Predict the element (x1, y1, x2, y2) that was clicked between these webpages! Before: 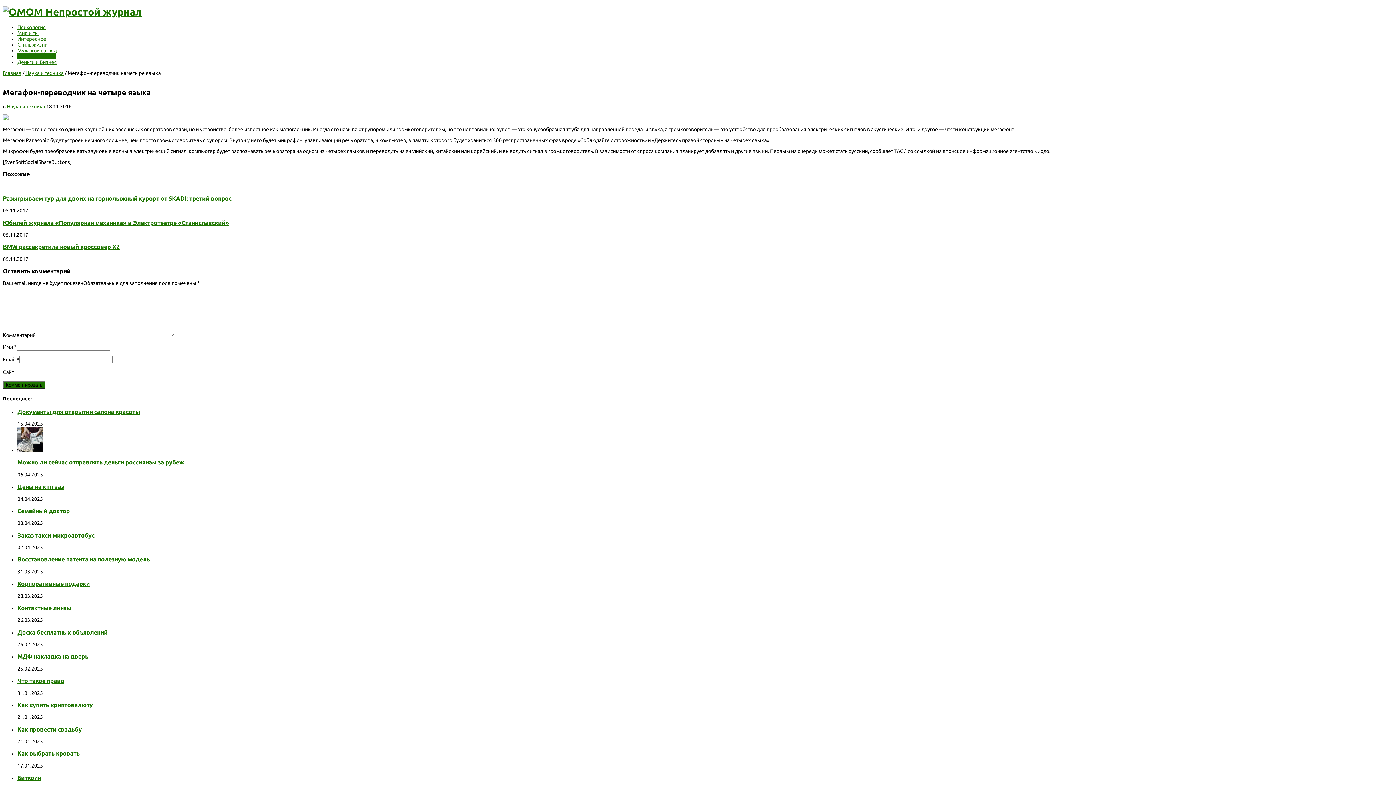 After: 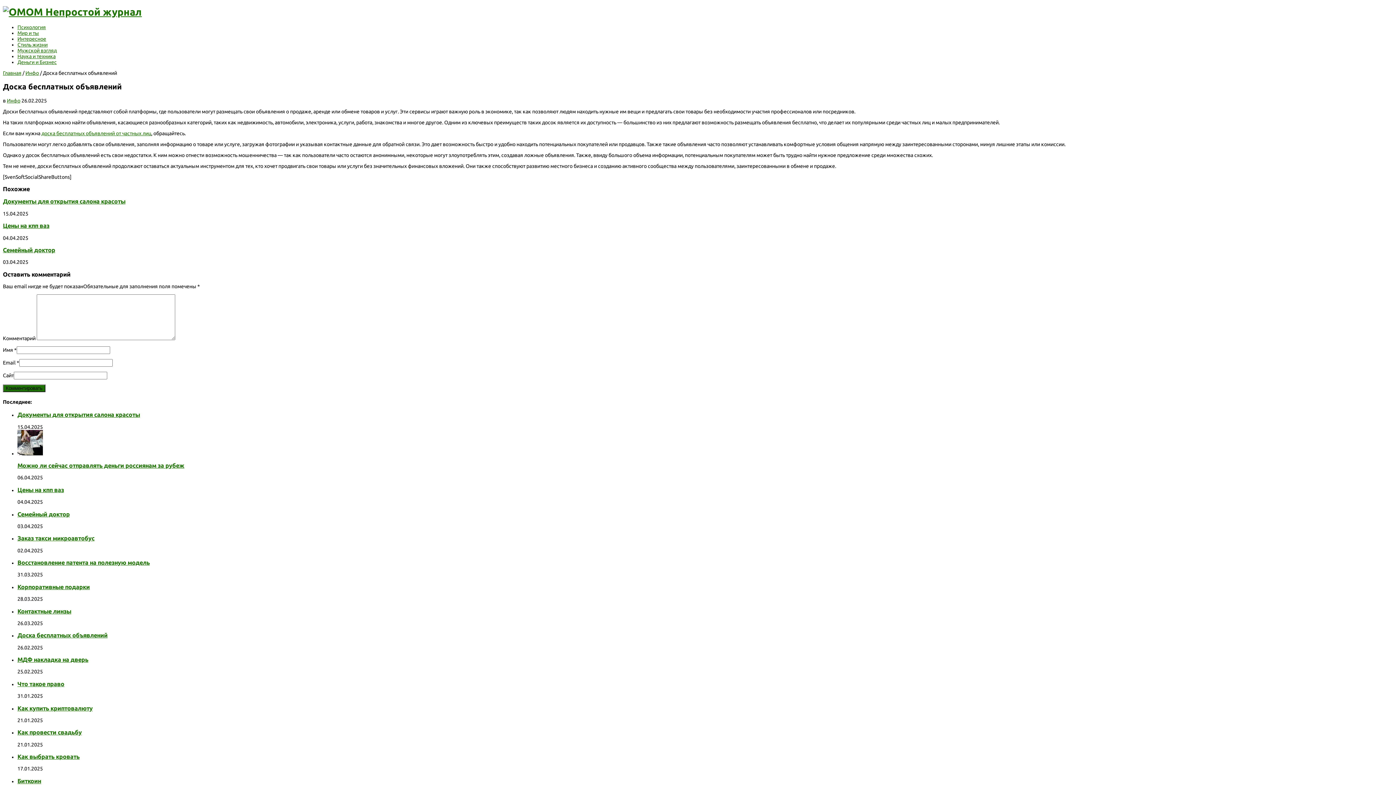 Action: label: Доска бесплатных объявлений bbox: (17, 629, 107, 635)